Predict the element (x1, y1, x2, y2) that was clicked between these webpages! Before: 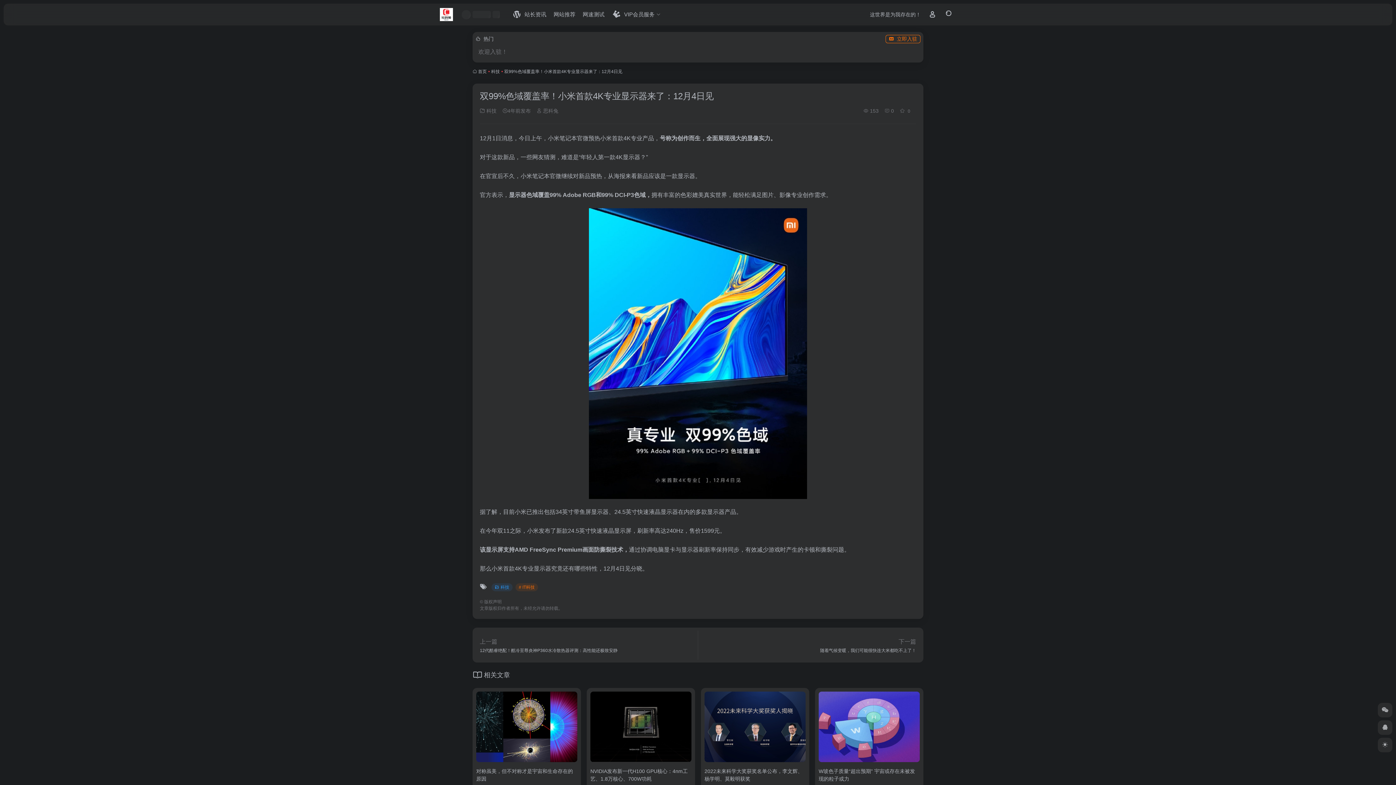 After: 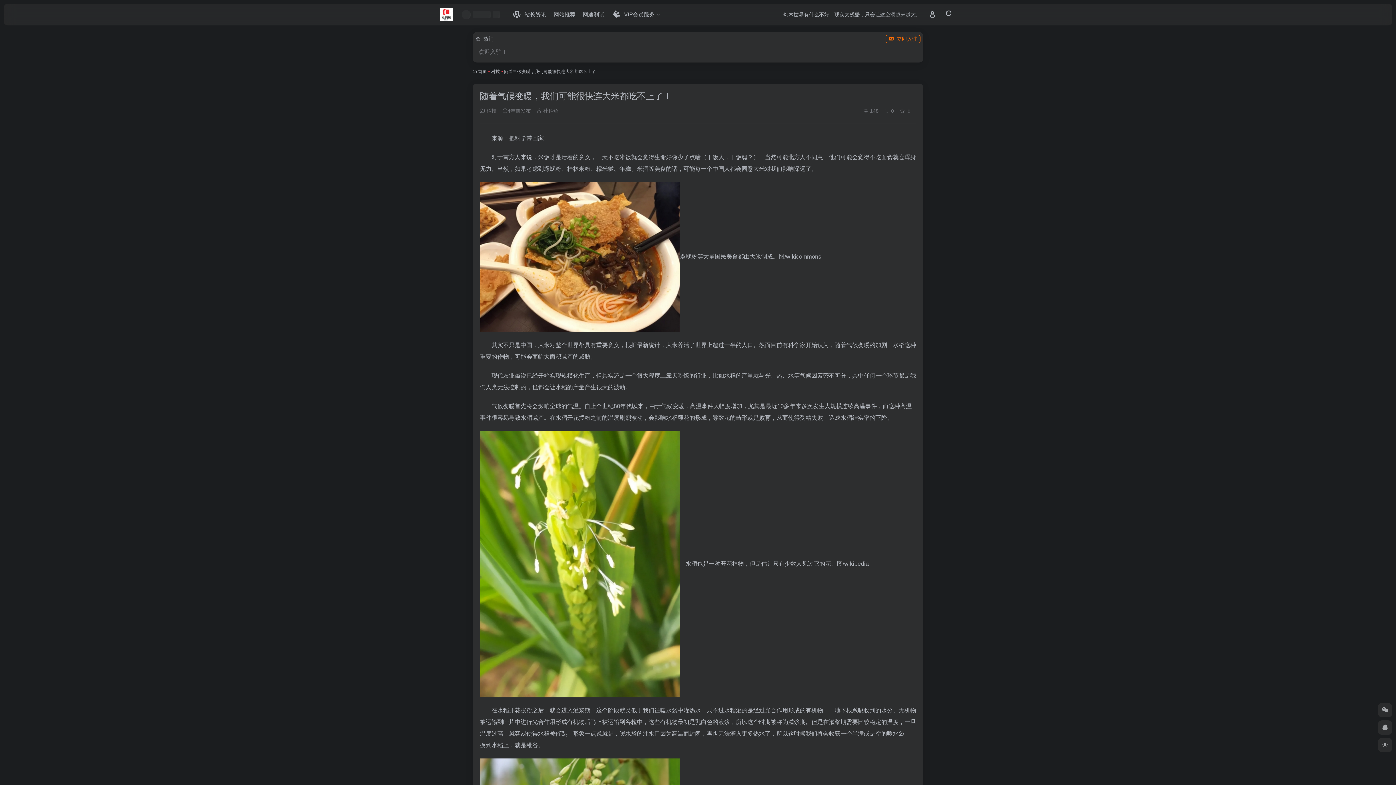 Action: bbox: (820, 637, 916, 653) label: 下一篇
随着气候变暖，我们可能很快连大米都吃不上了！